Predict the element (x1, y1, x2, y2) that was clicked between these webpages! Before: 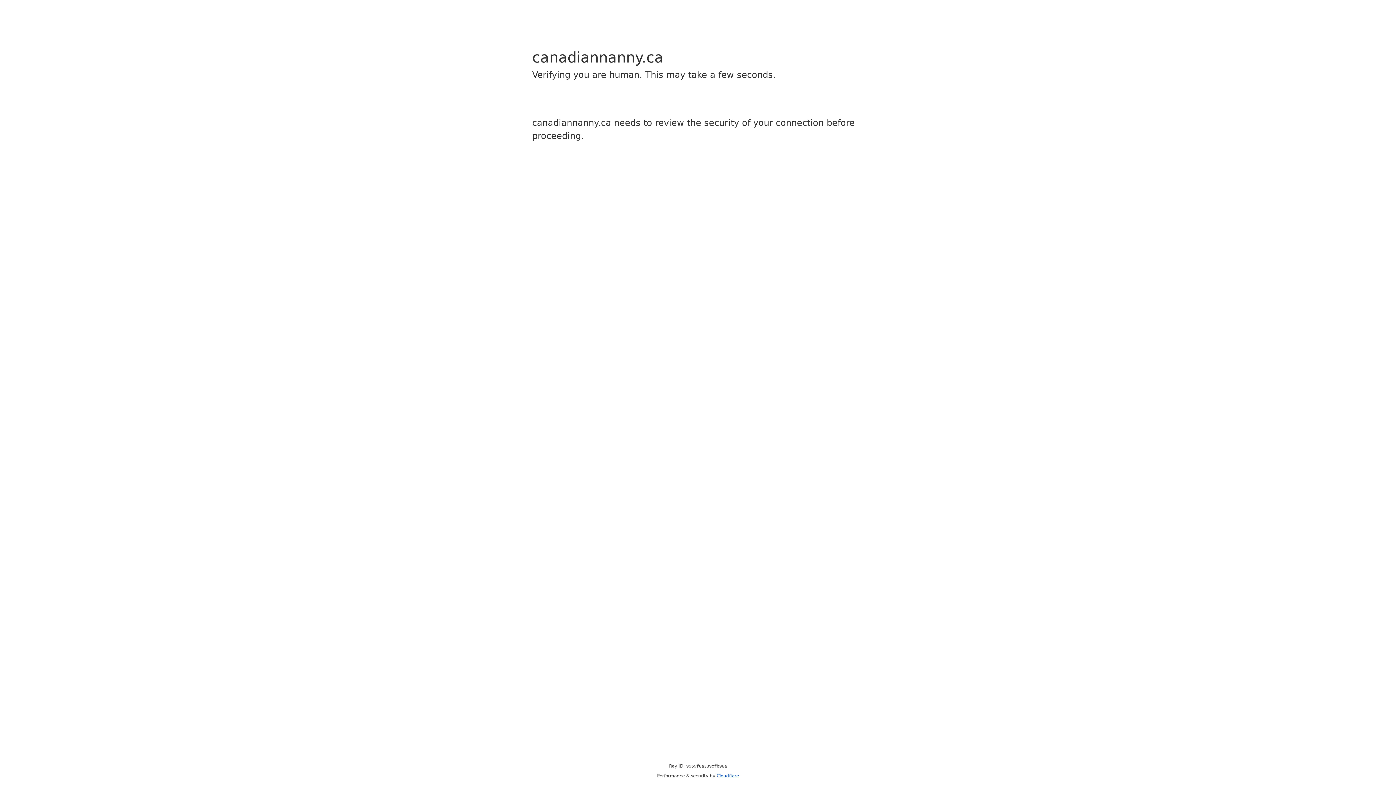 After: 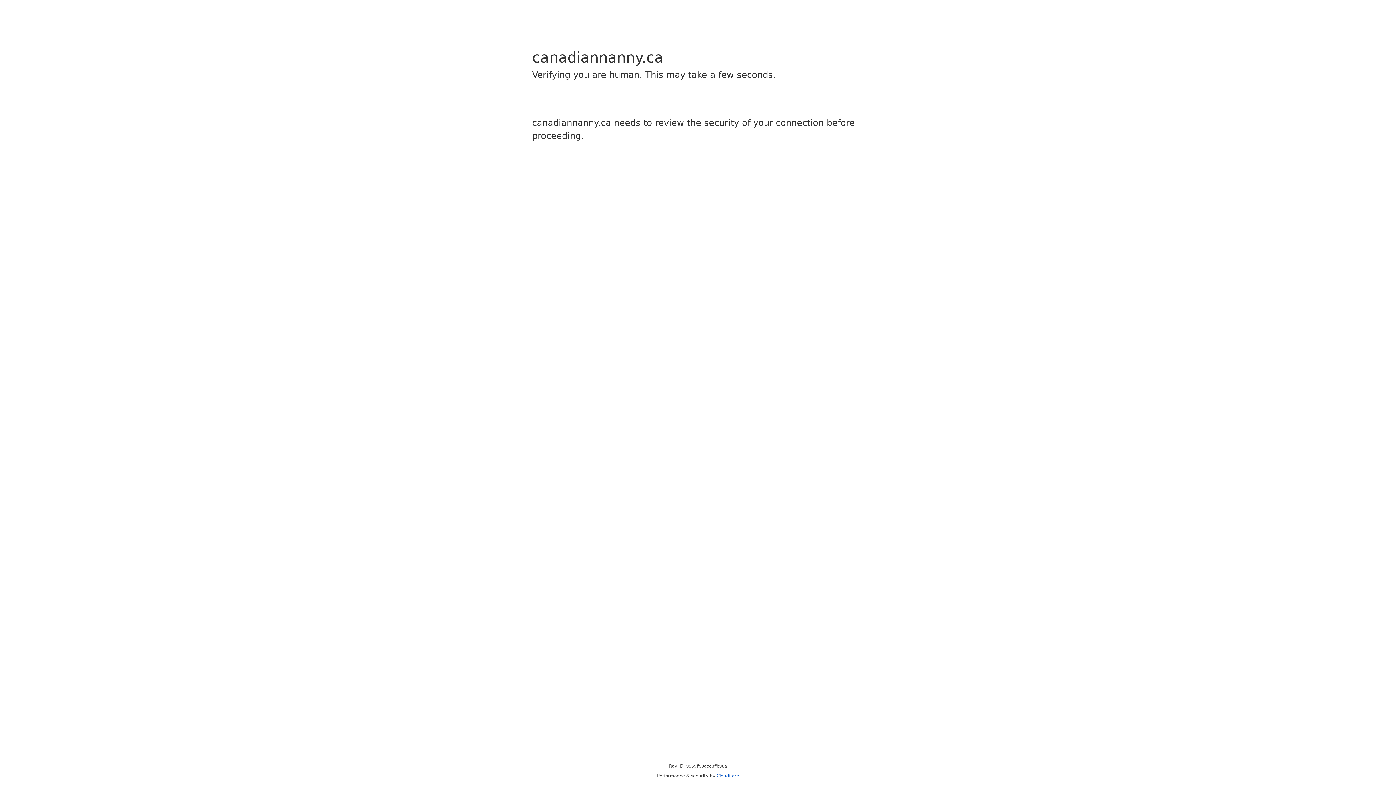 Action: bbox: (716, 773, 739, 778) label: Cloudflare